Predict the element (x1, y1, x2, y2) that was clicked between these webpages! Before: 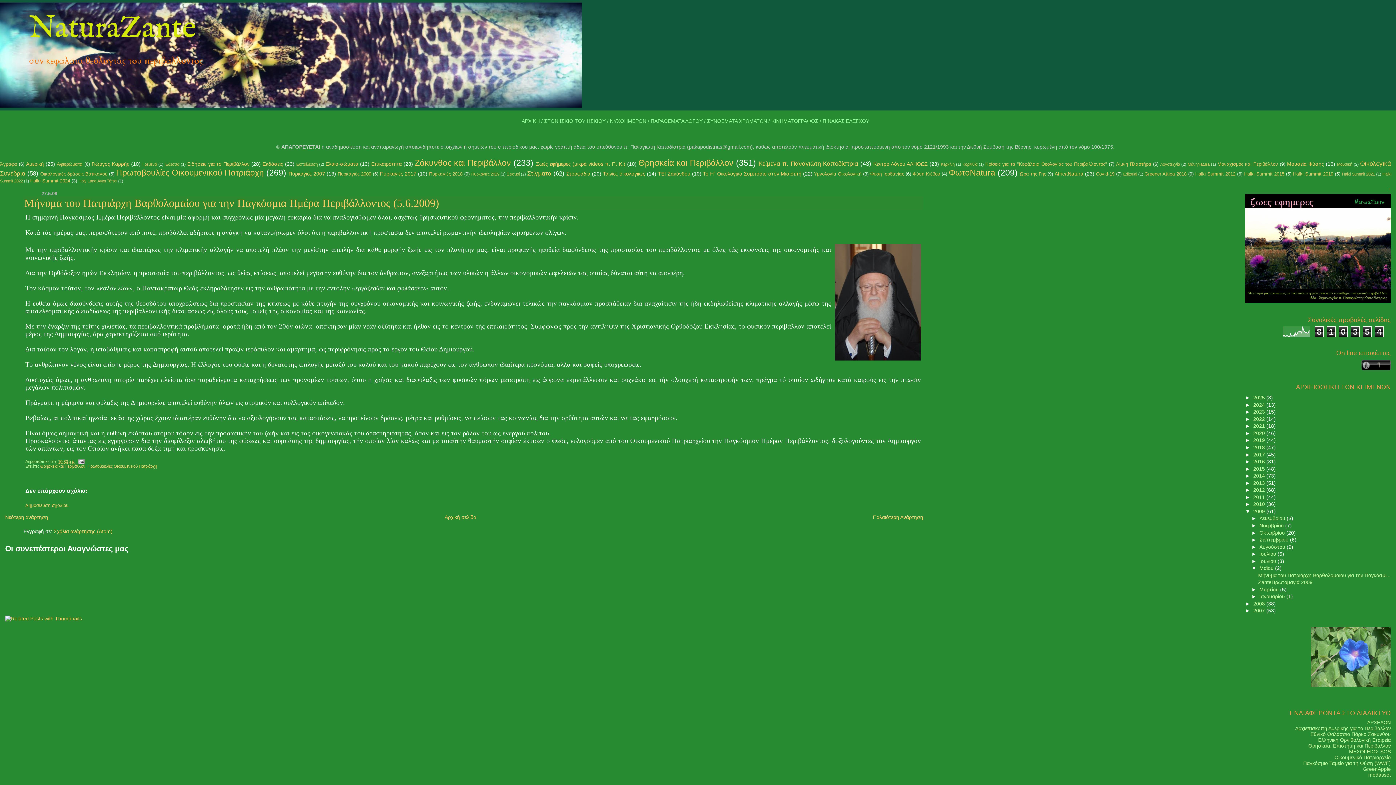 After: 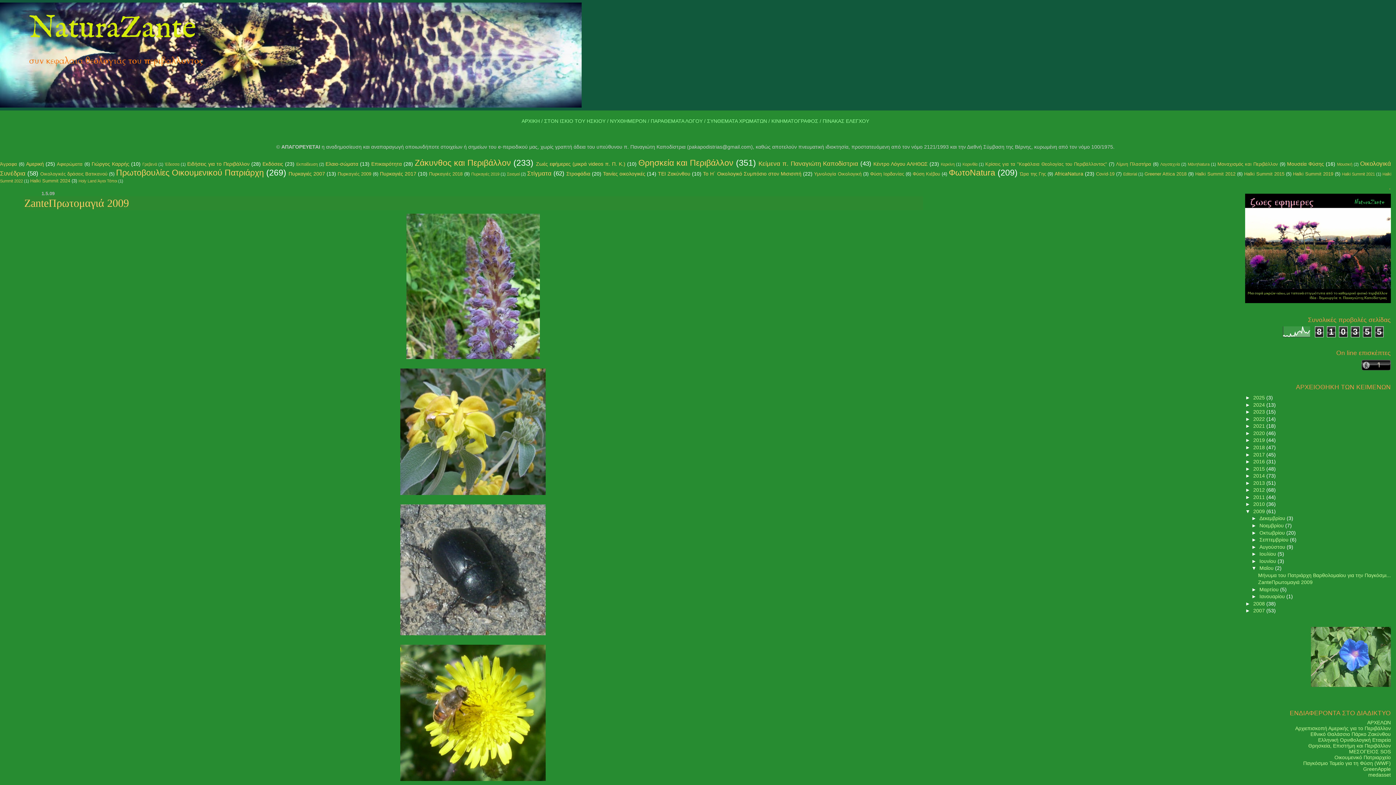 Action: label: ZanteΠρωτομαγιά 2009 bbox: (1258, 579, 1313, 585)